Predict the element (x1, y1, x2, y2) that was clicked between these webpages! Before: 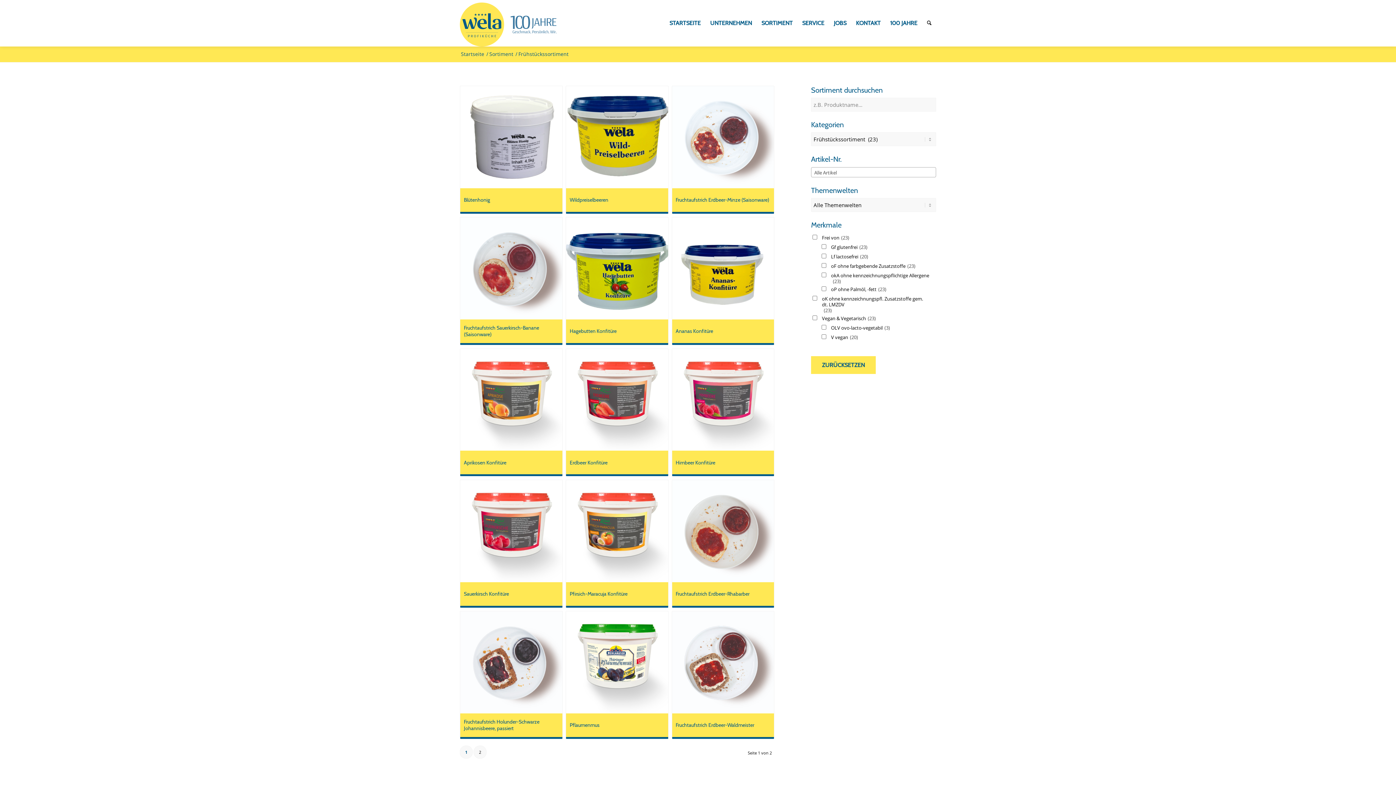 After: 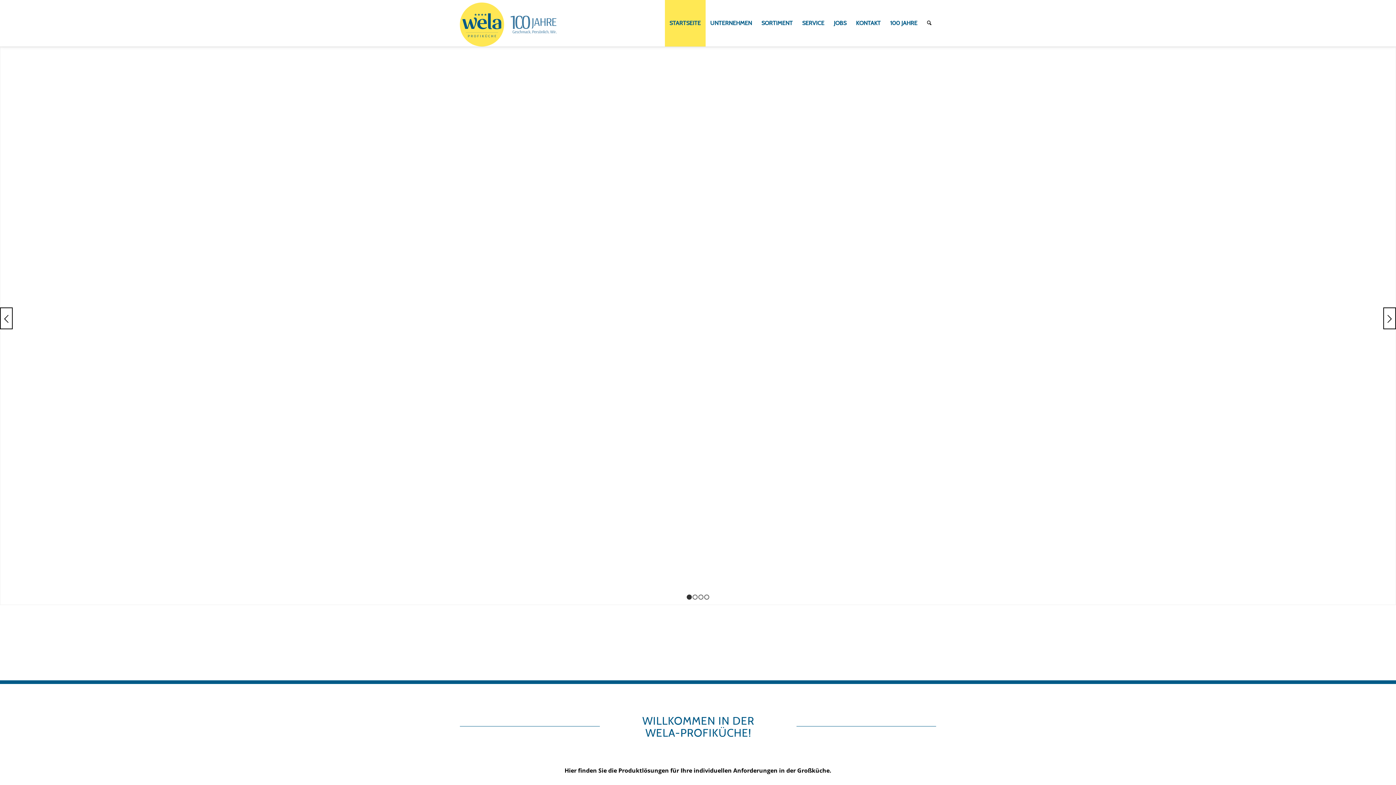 Action: label: STARTSEITE bbox: (664, 0, 705, 46)